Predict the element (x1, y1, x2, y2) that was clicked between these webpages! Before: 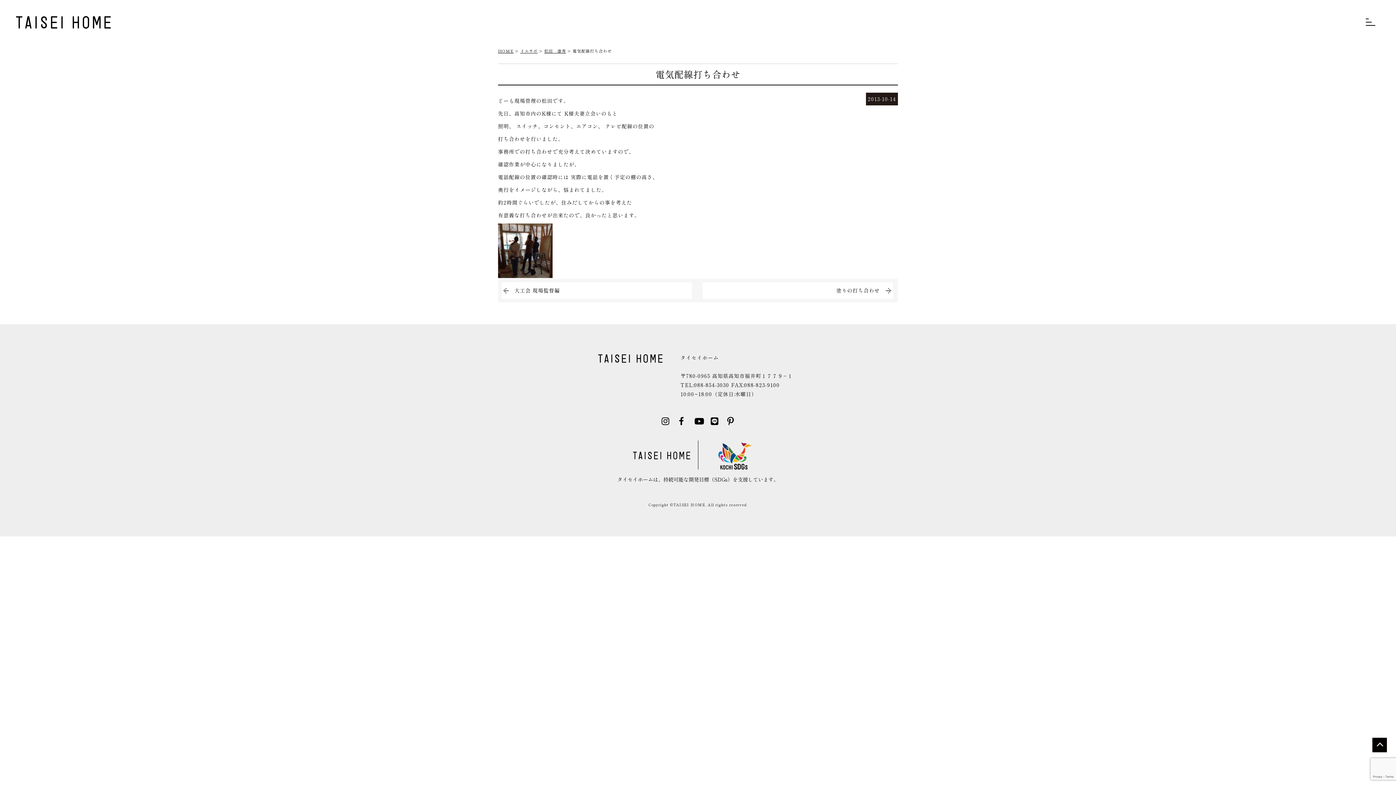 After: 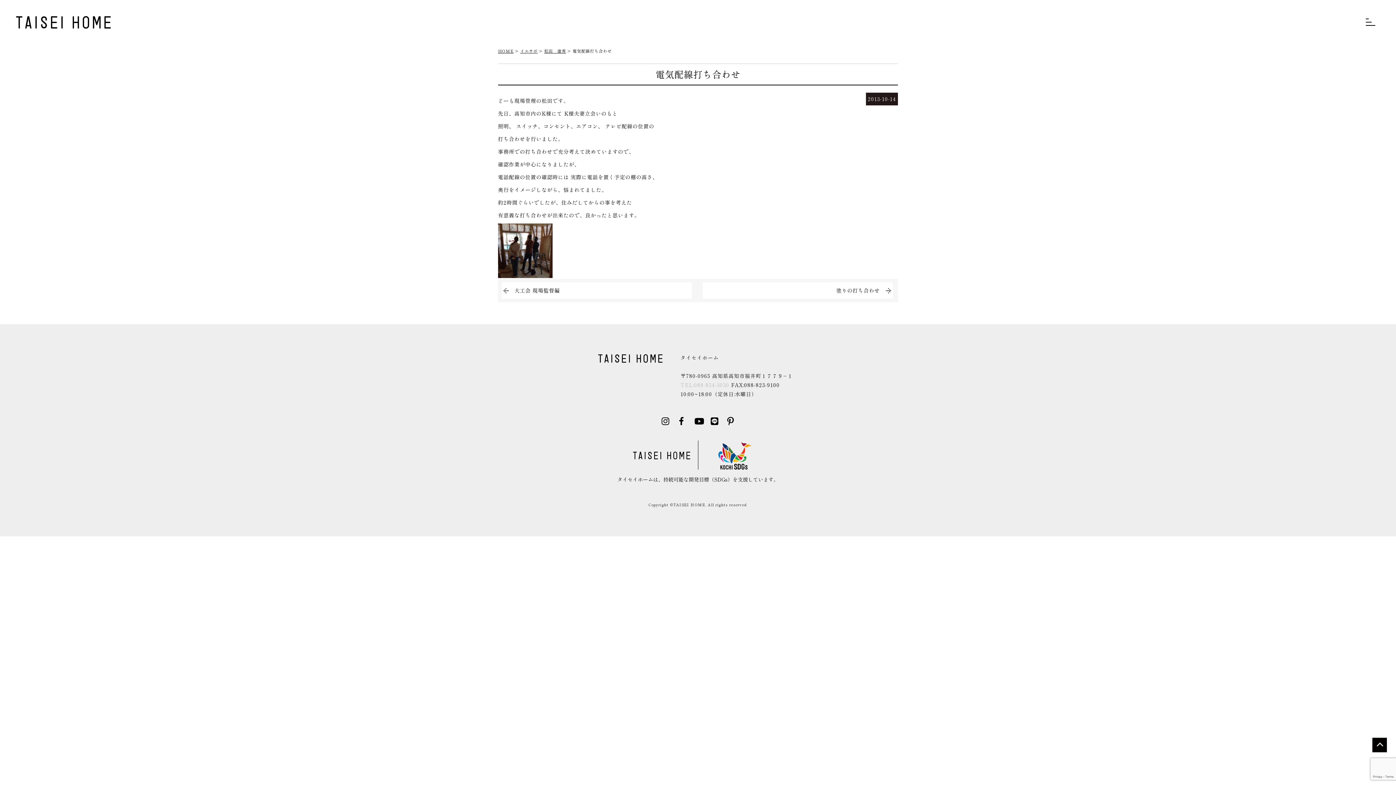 Action: bbox: (680, 381, 729, 388) label: TEL:088-854-3030